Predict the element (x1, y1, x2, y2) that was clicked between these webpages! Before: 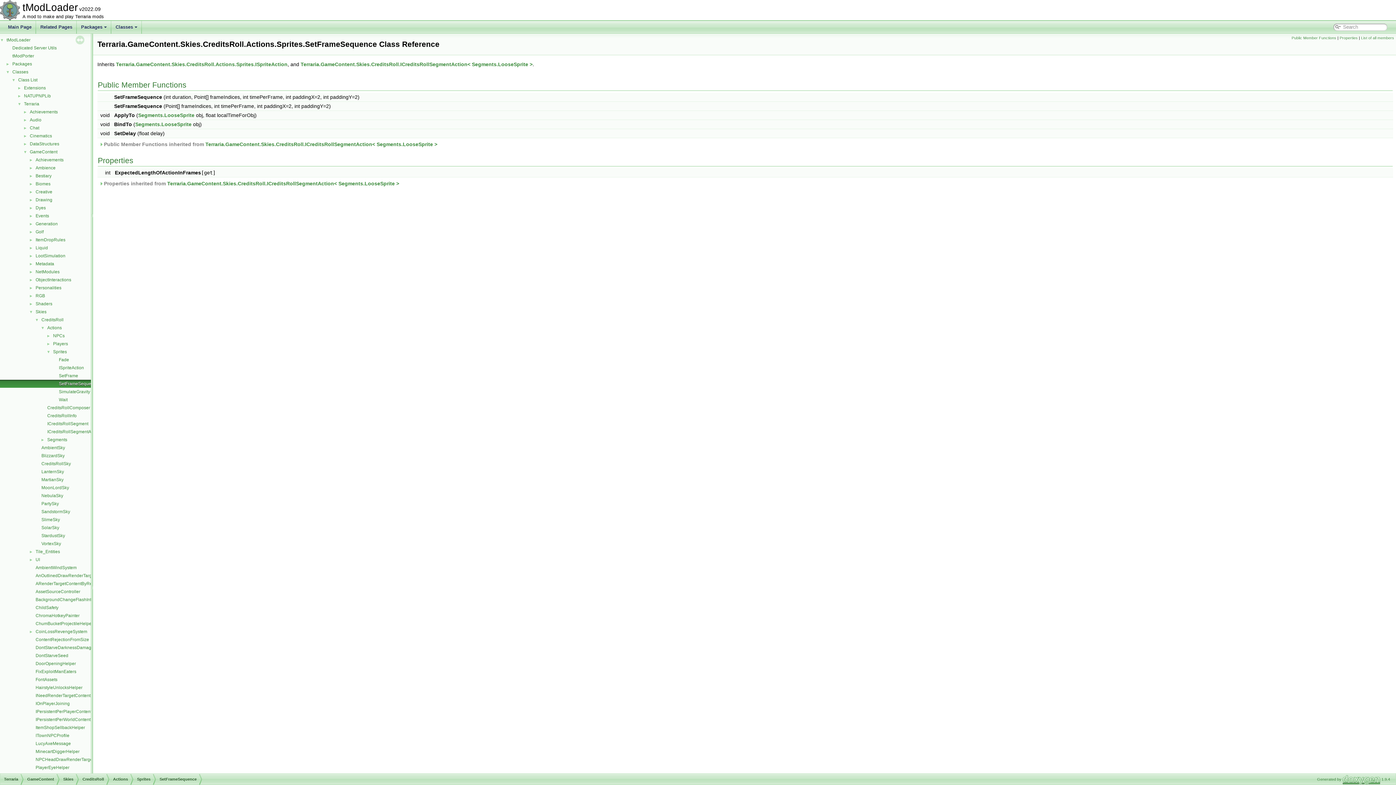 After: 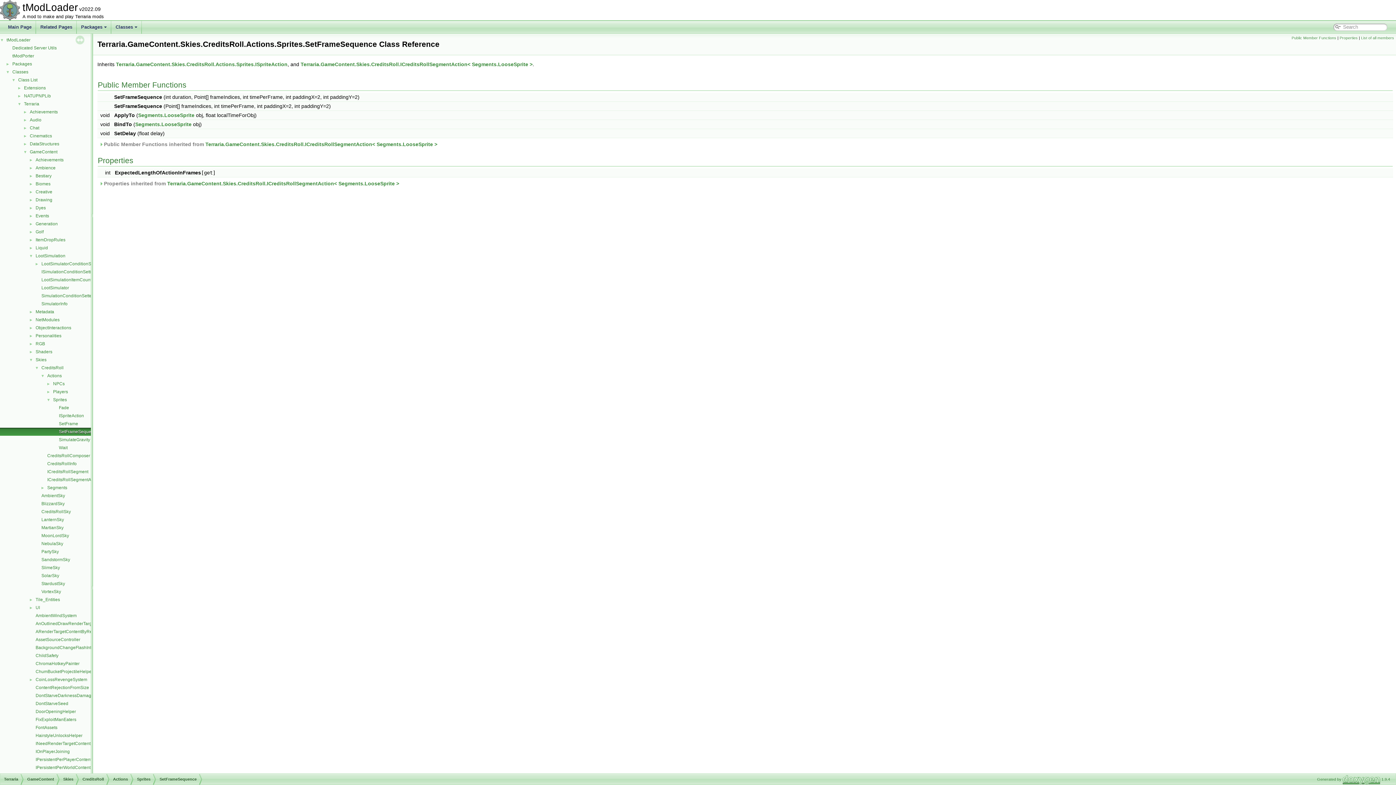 Action: label: ► bbox: (0, 252, 34, 258)